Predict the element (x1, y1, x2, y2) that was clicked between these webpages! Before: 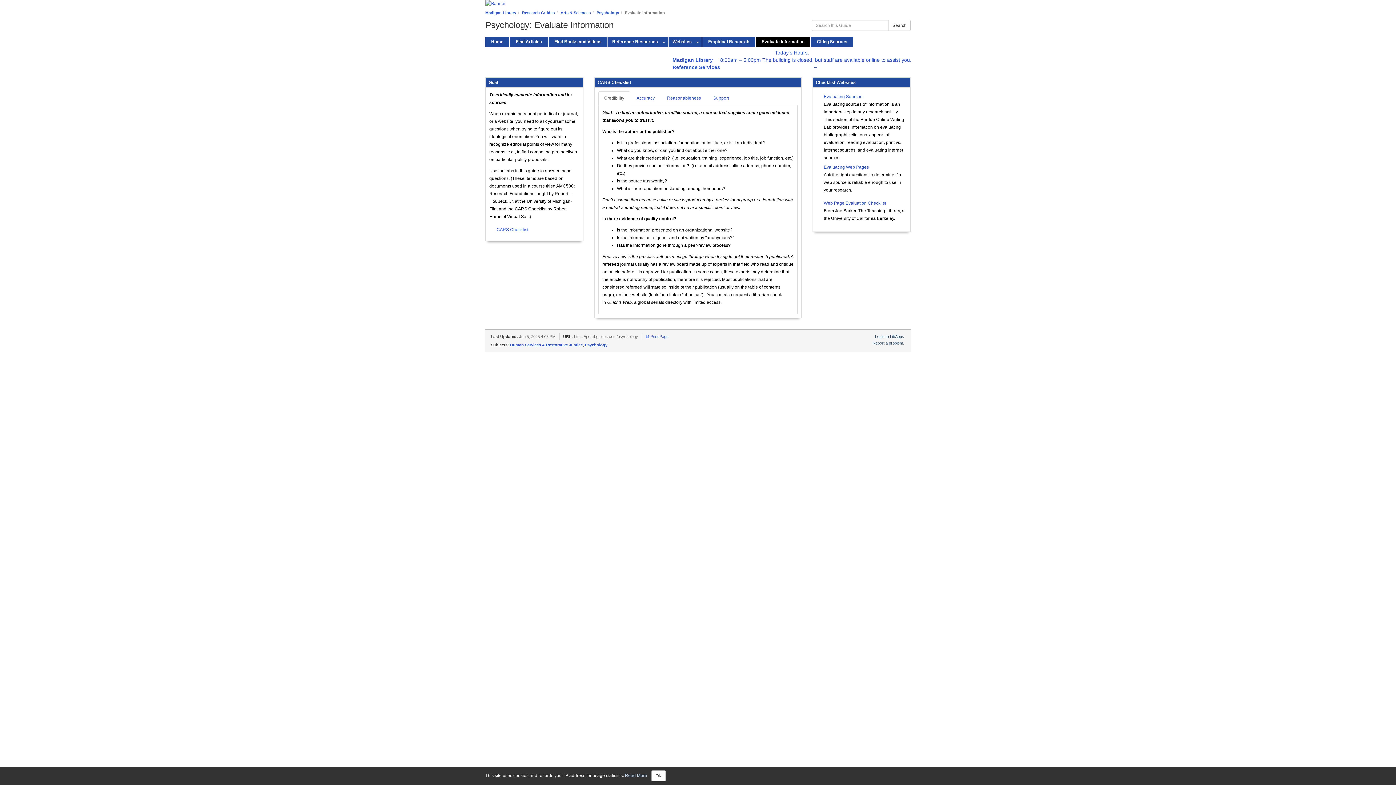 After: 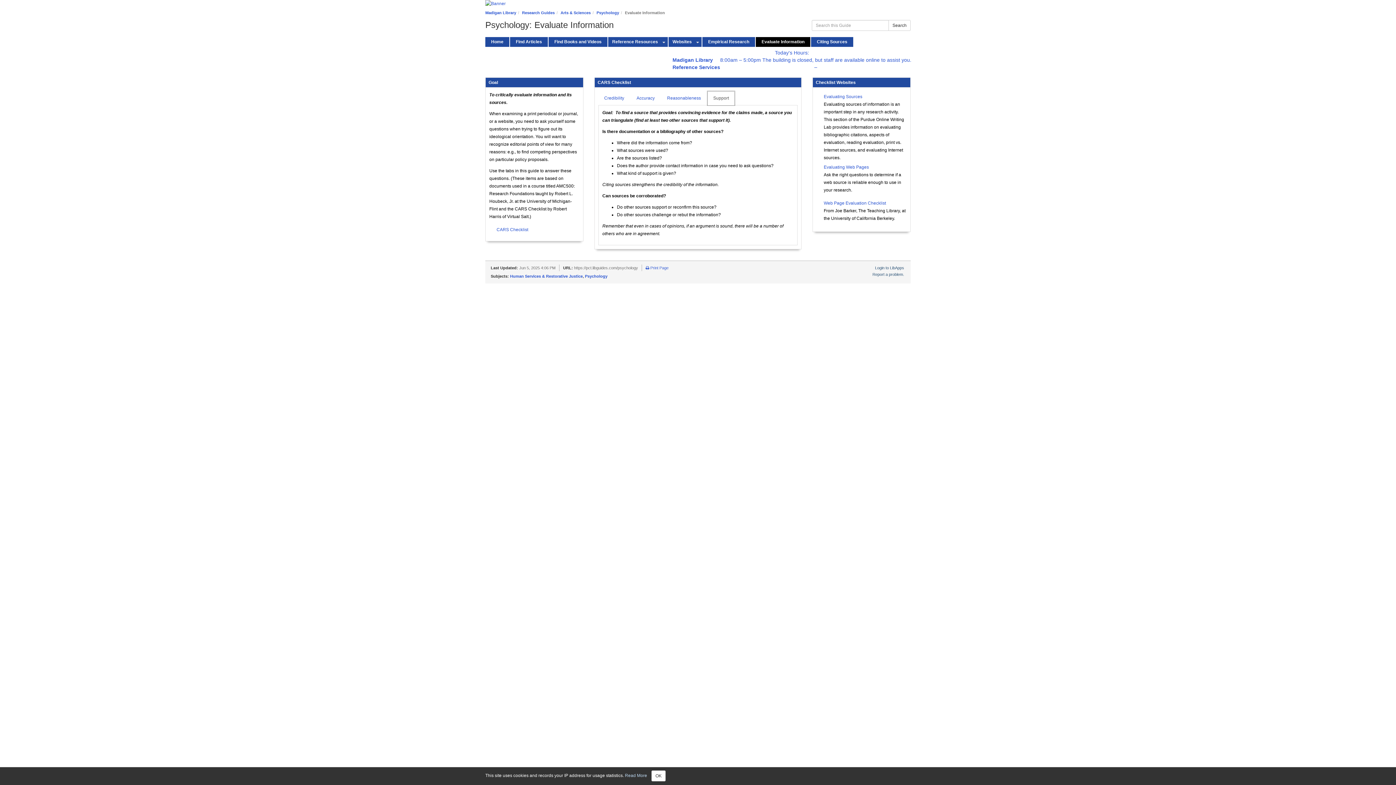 Action: bbox: (707, 91, 734, 105) label: Support